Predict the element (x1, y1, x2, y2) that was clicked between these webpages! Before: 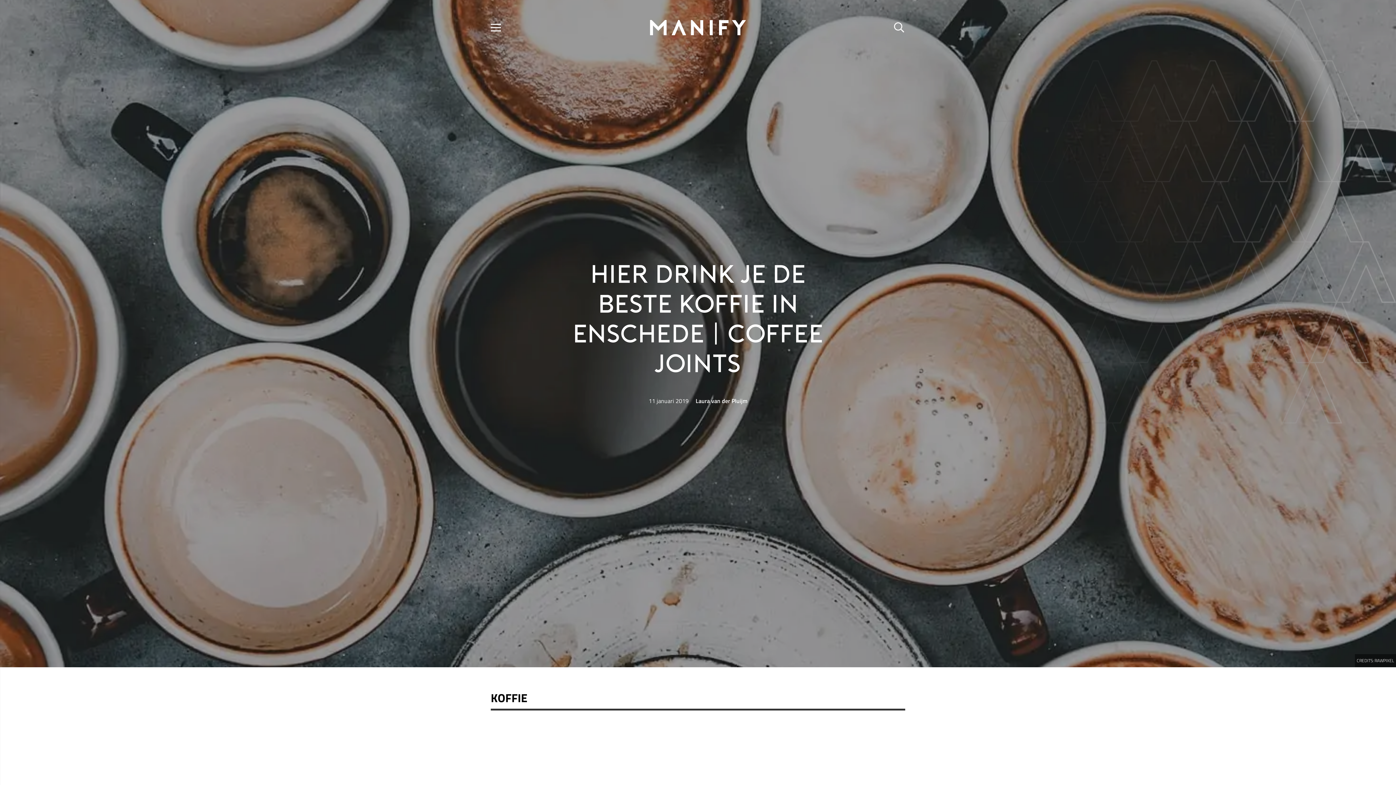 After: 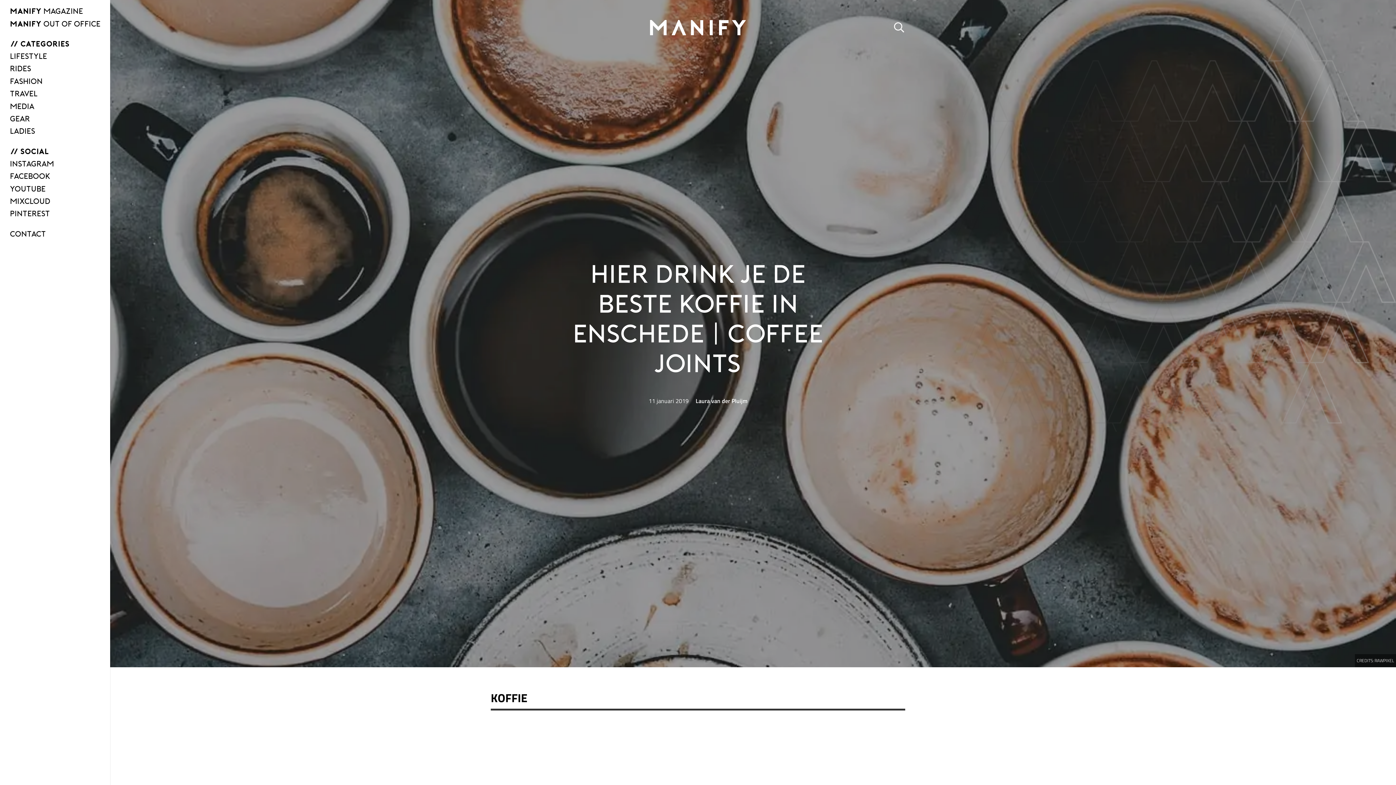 Action: bbox: (486, 18, 505, 36) label: Menu